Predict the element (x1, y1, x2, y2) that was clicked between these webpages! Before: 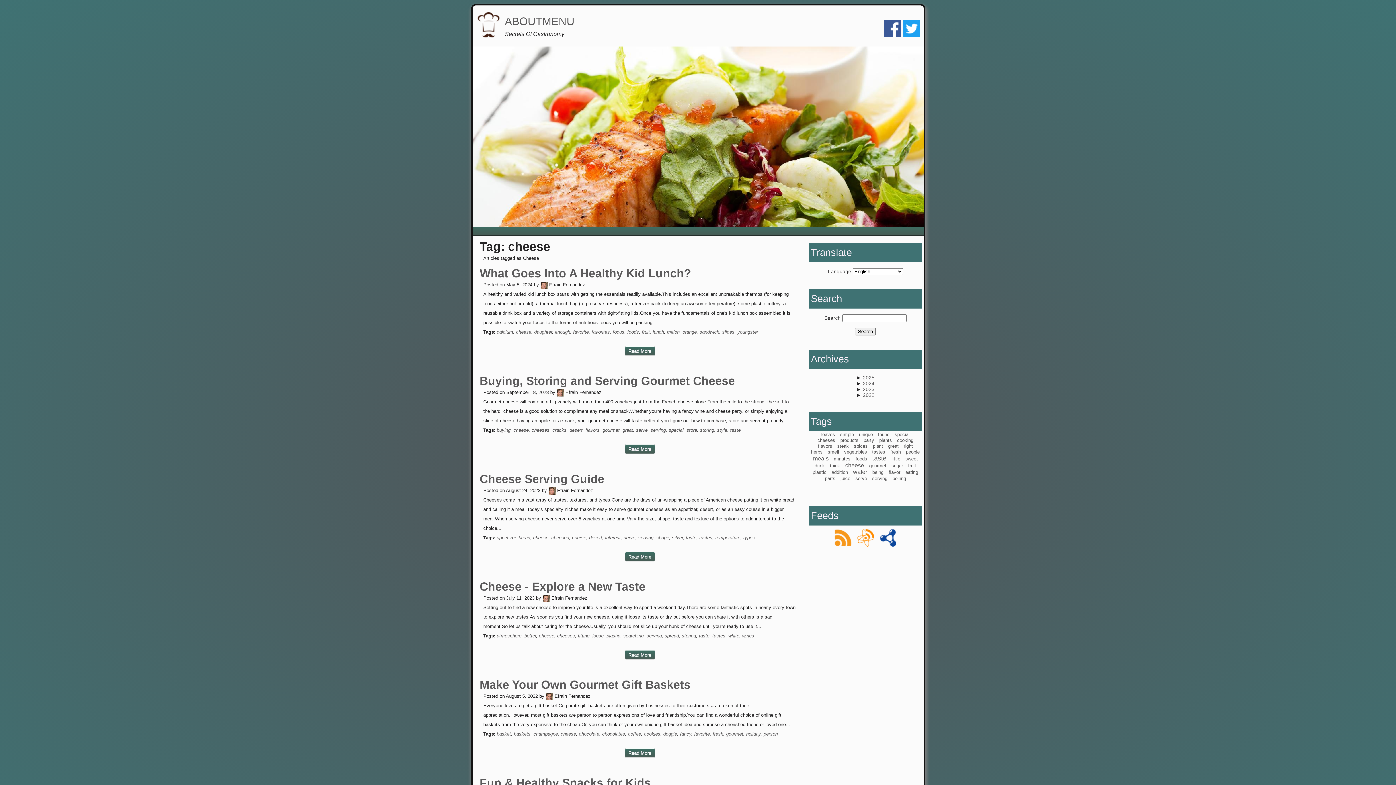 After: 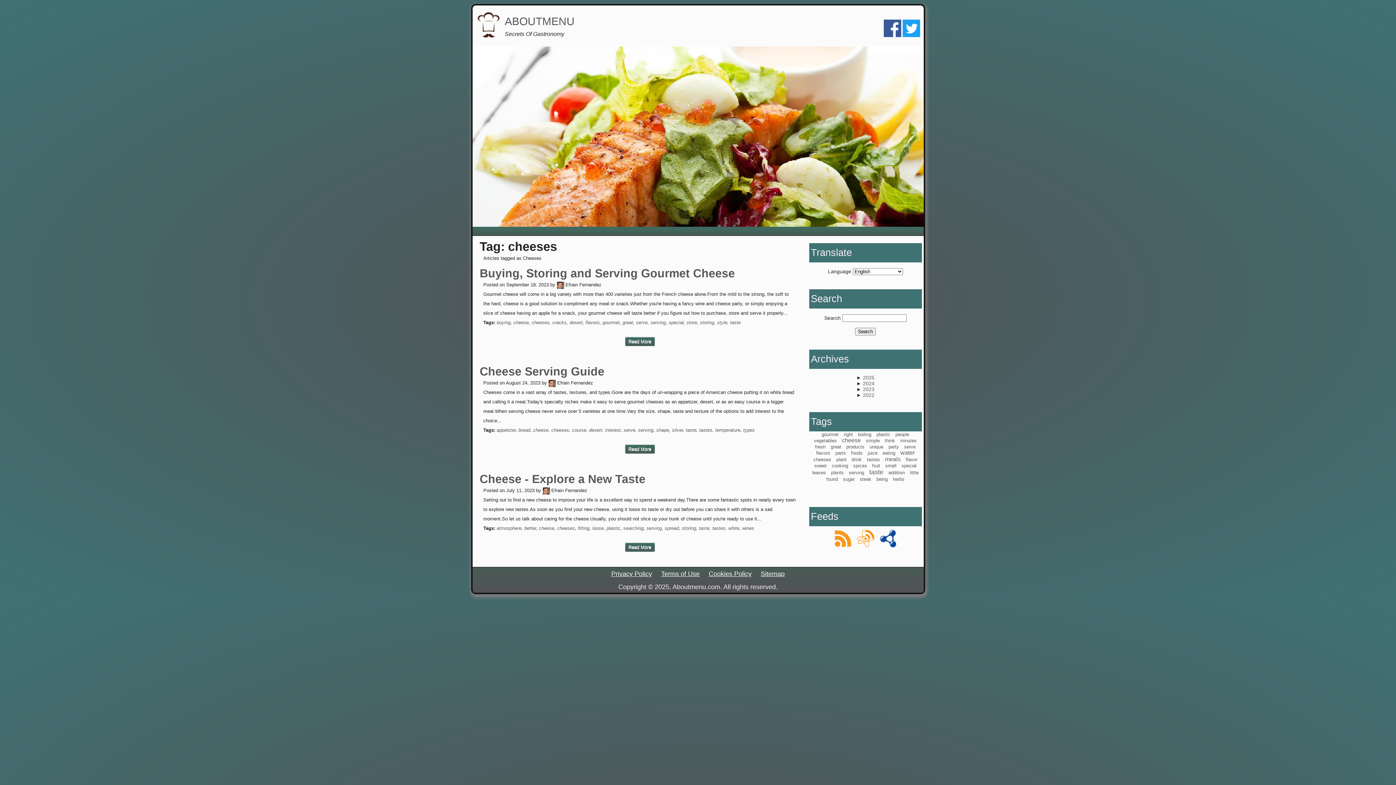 Action: bbox: (531, 427, 549, 433) label: cheeses